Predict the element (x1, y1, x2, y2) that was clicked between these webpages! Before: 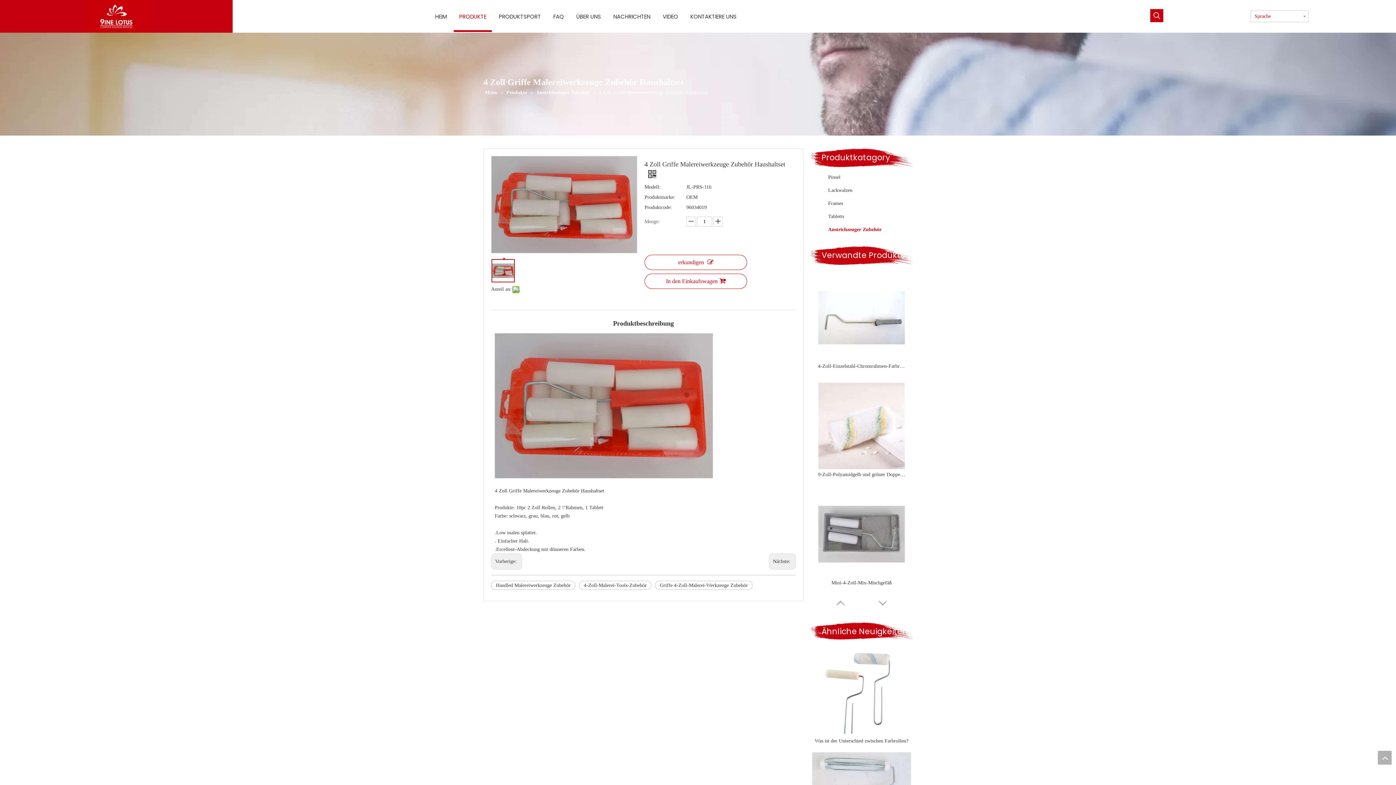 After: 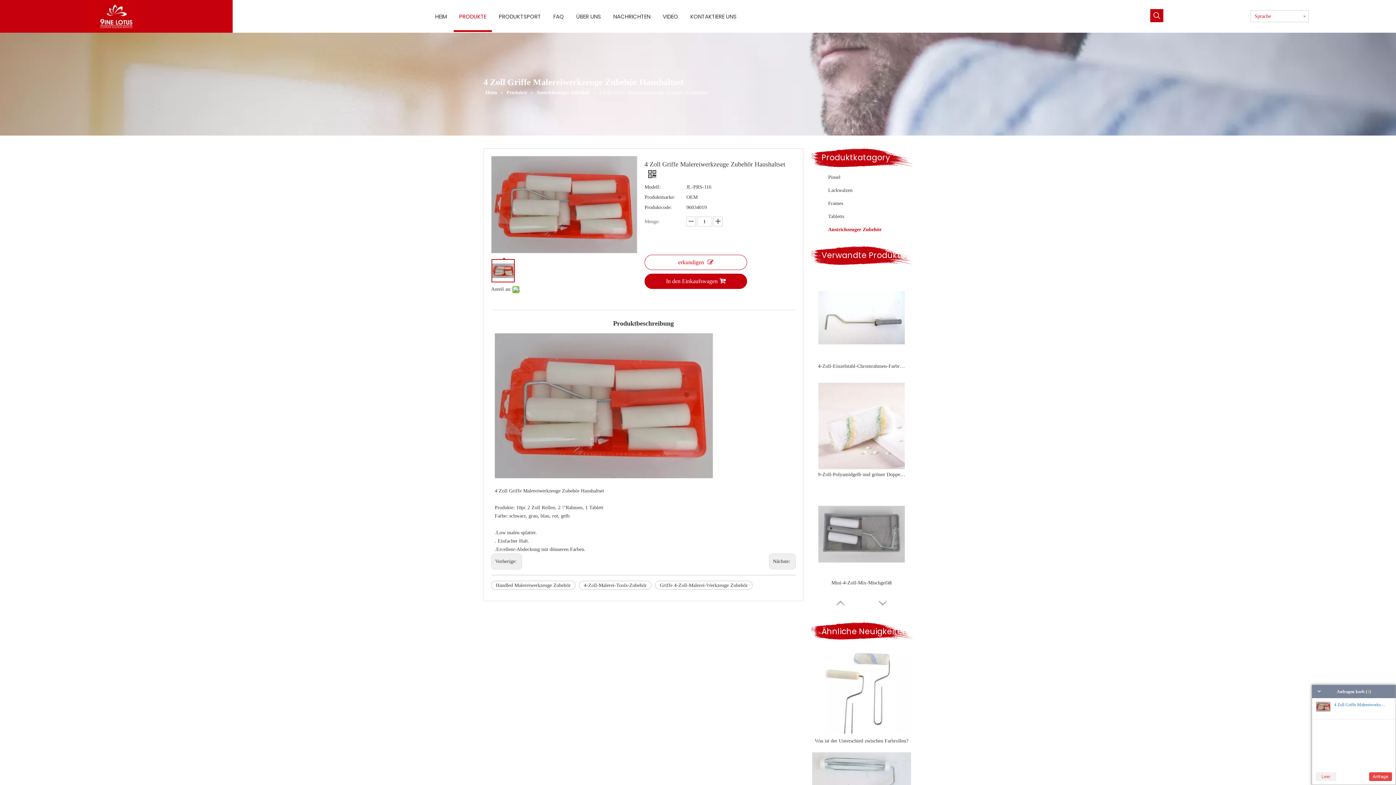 Action: label: In den Einkaufswagen bbox: (644, 273, 747, 289)